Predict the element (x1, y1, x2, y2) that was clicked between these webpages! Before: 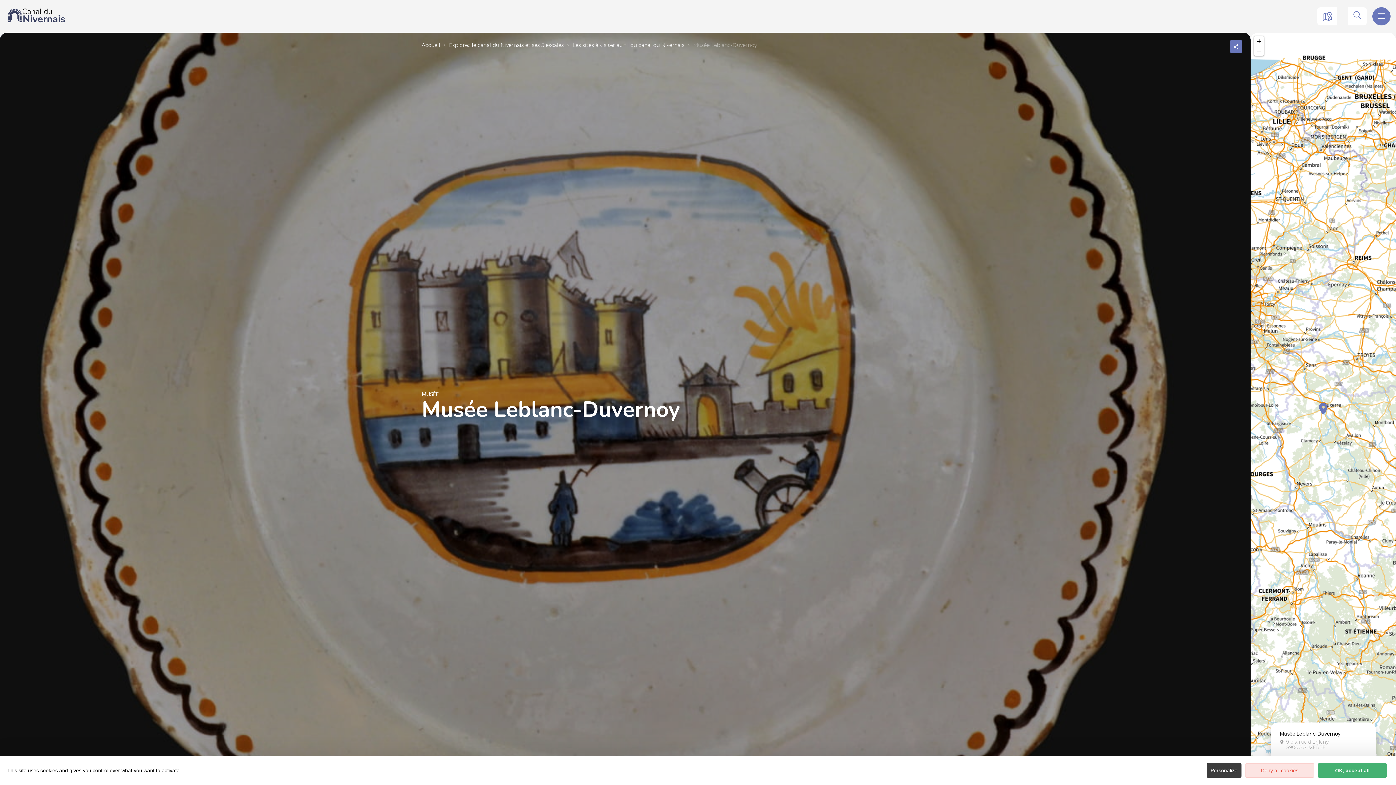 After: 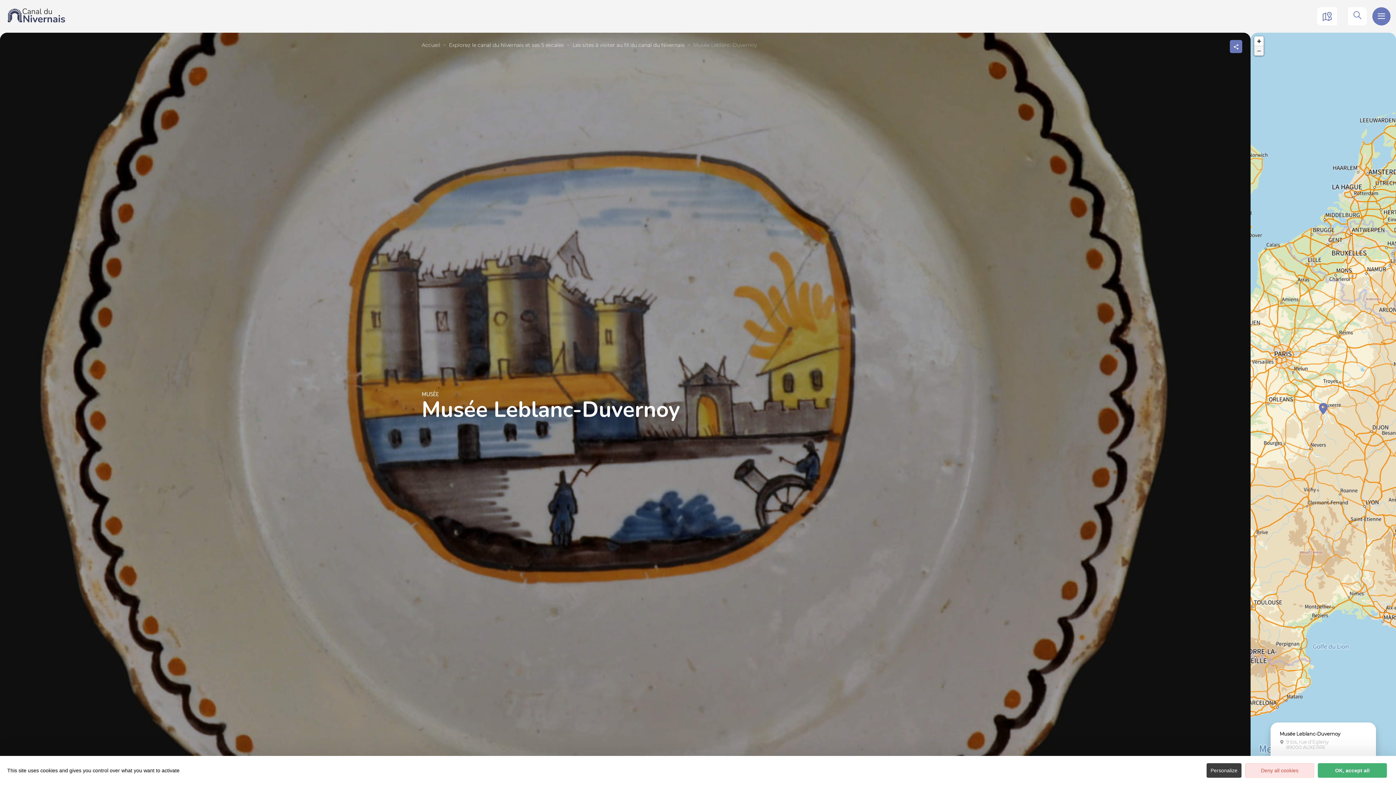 Action: bbox: (1254, 46, 1264, 55) label: Zoom out